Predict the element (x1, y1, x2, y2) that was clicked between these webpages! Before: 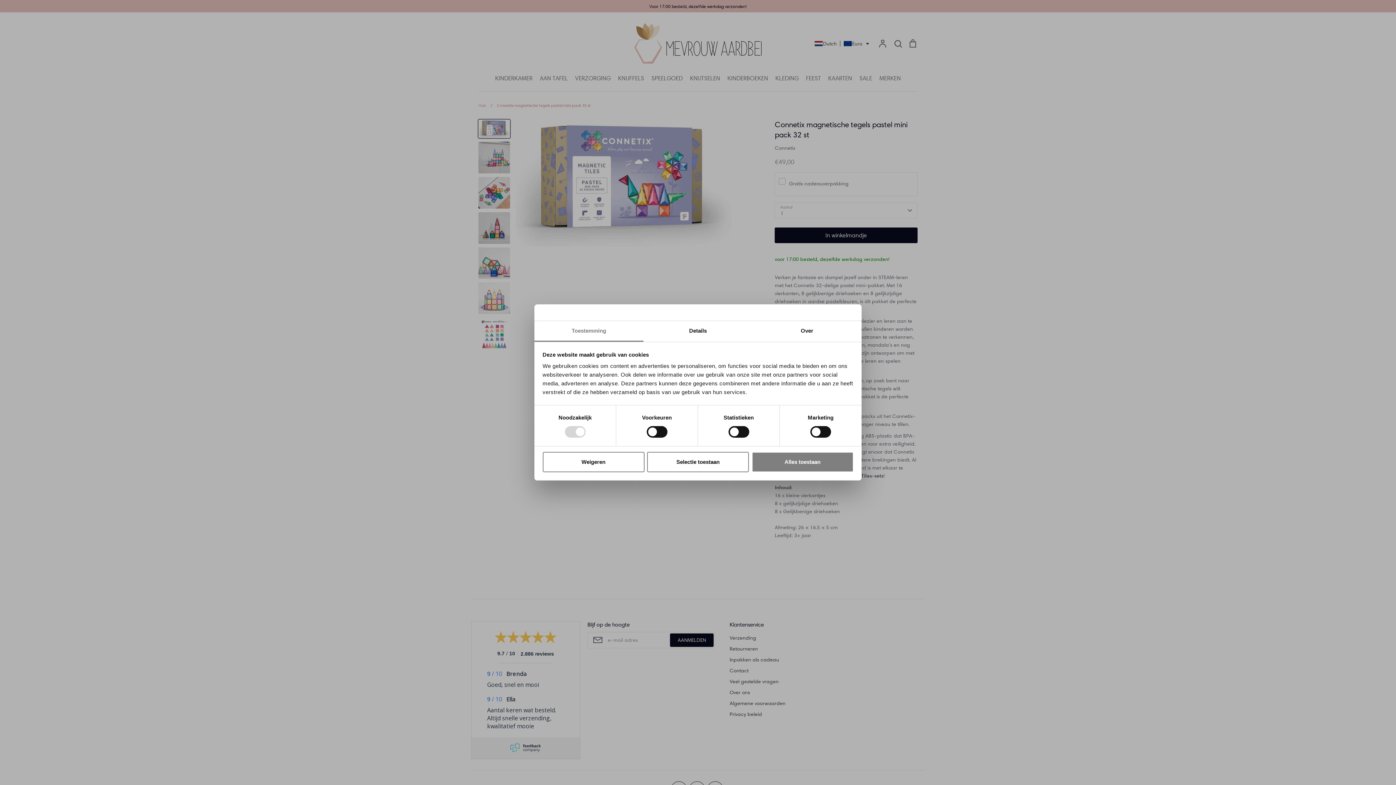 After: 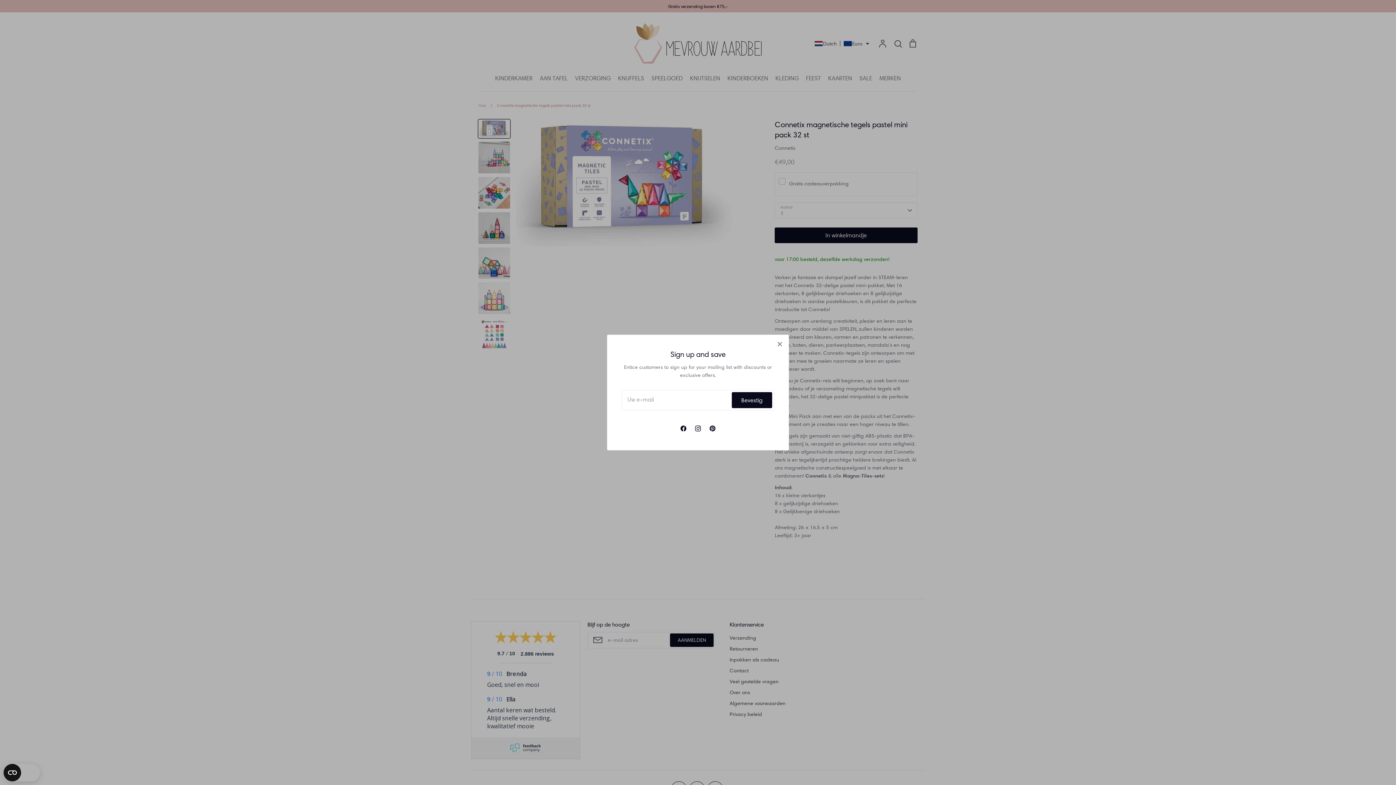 Action: bbox: (647, 452, 749, 472) label: Selectie toestaan